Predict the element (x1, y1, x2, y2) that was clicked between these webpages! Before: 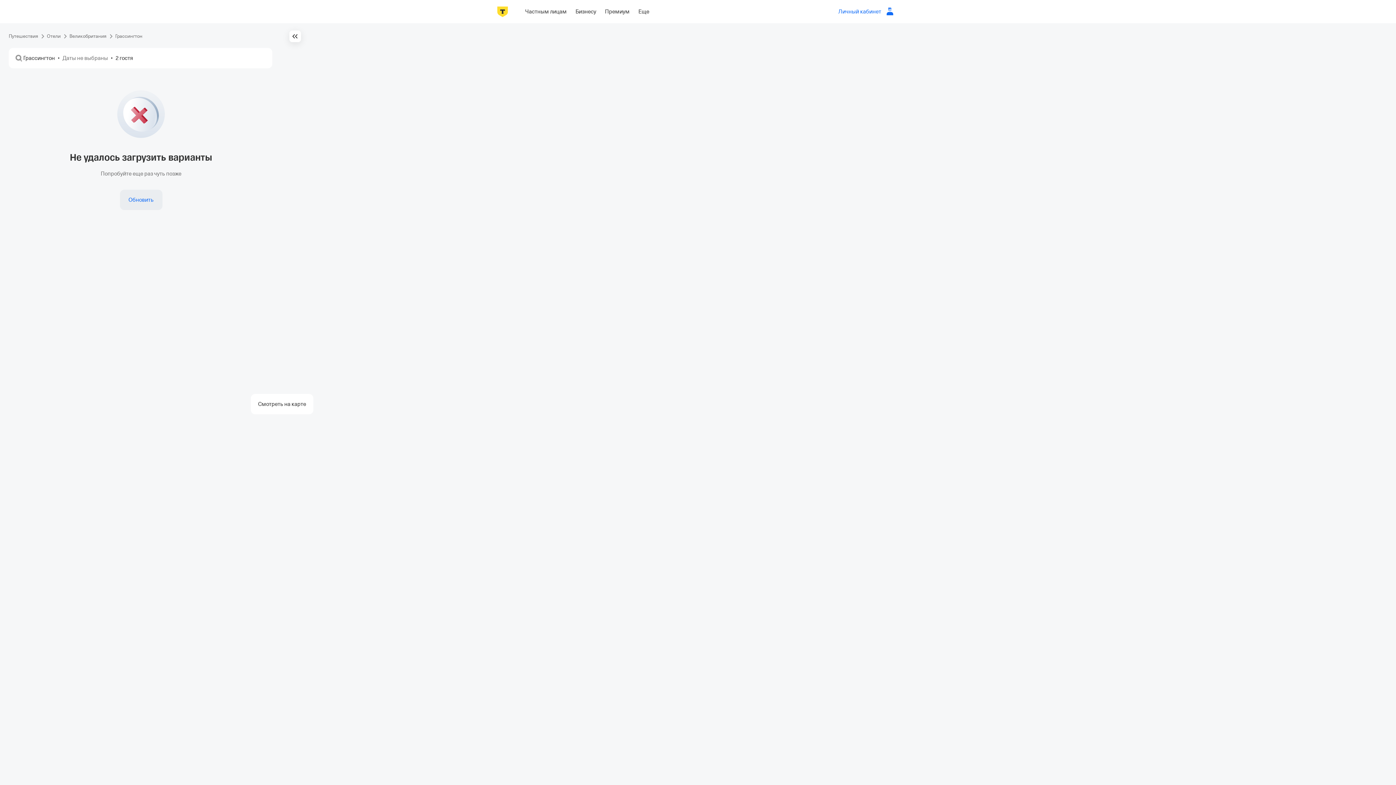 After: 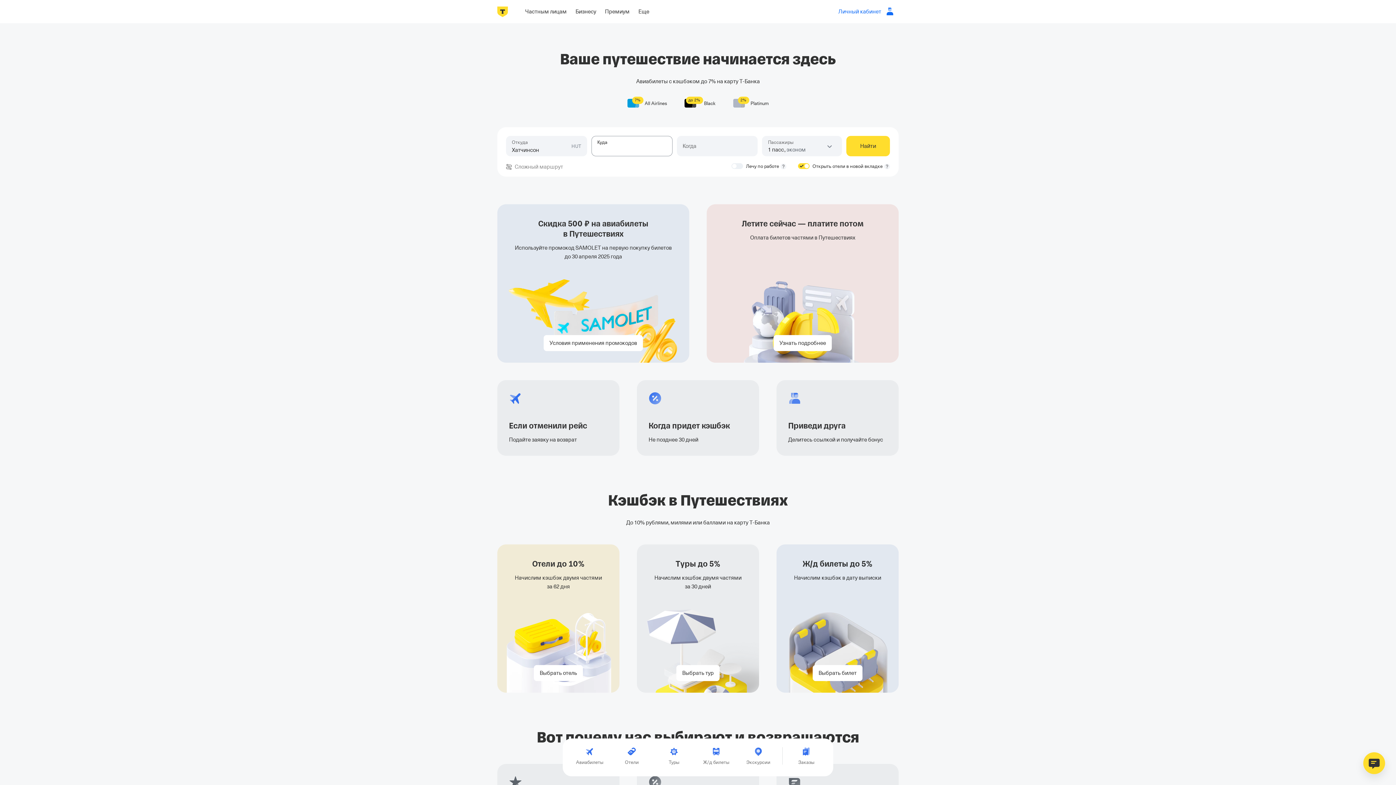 Action: bbox: (8, 32, 38, 40) label: Путешествия